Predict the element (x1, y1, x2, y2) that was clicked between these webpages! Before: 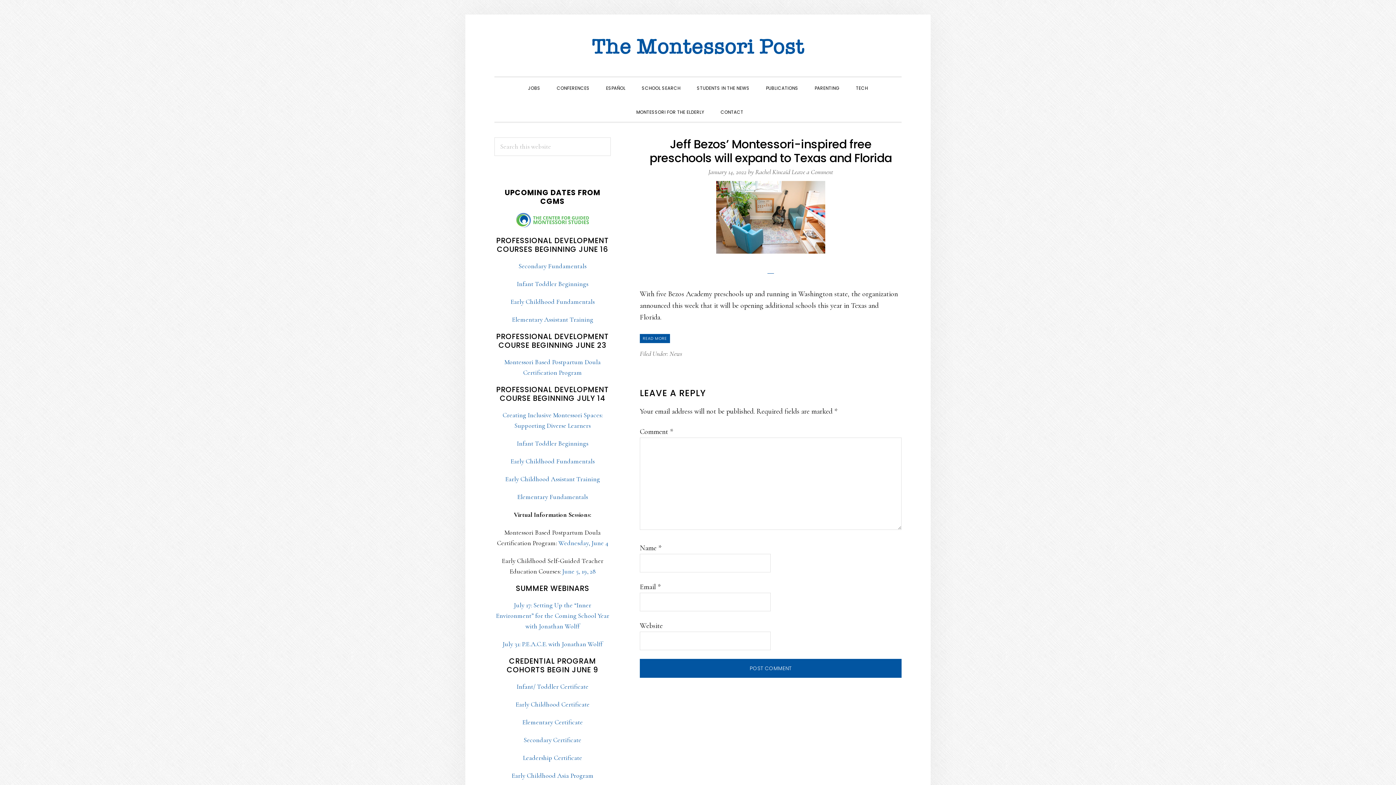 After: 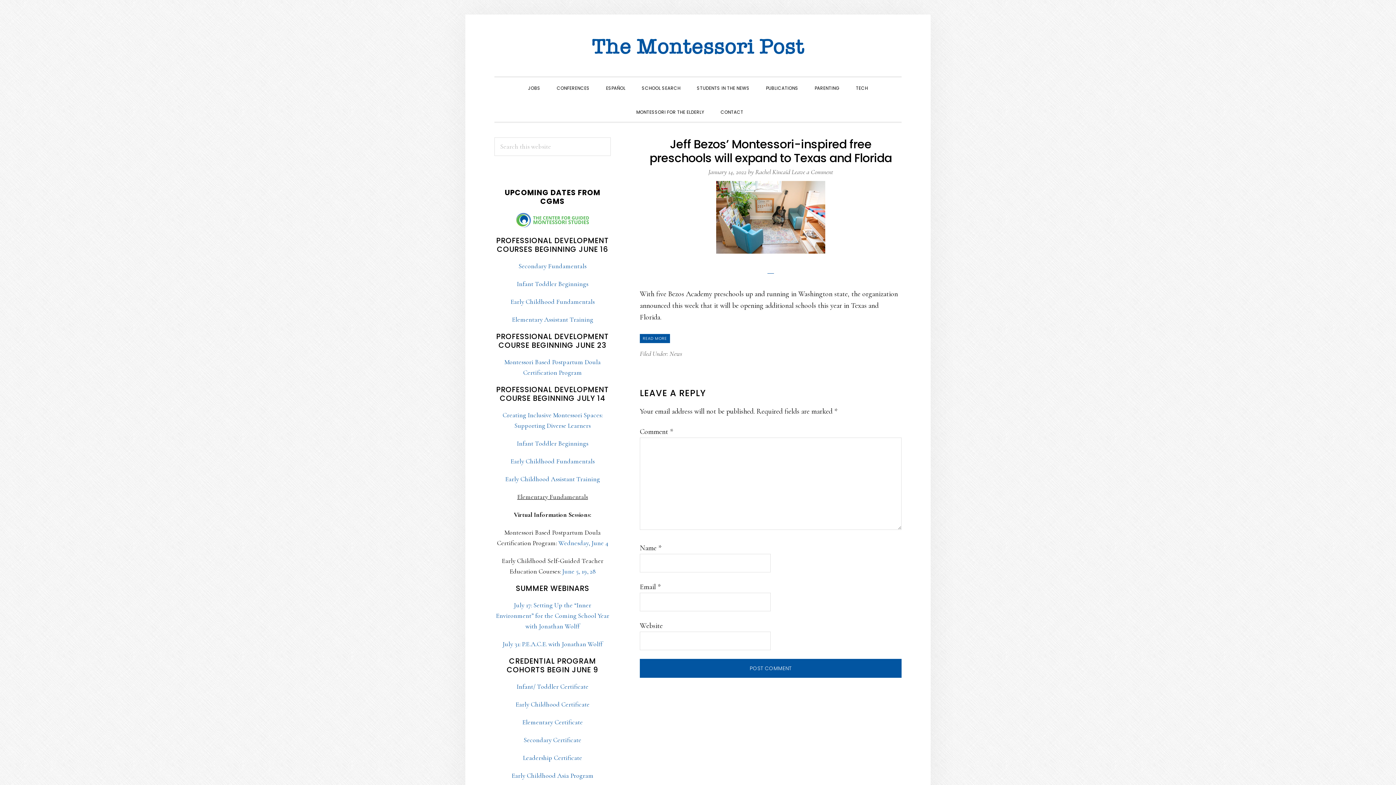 Action: bbox: (517, 493, 588, 501) label: Elementary Fundamentals